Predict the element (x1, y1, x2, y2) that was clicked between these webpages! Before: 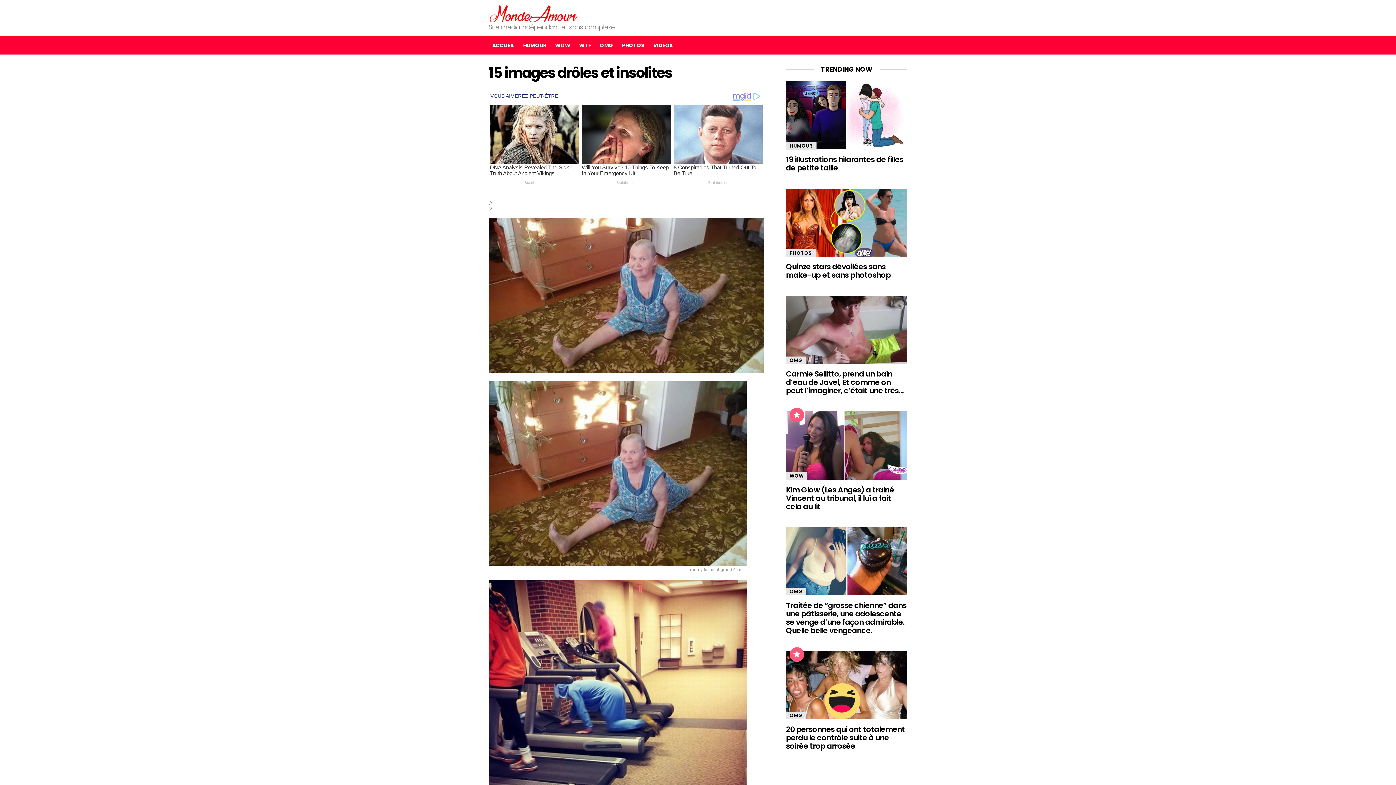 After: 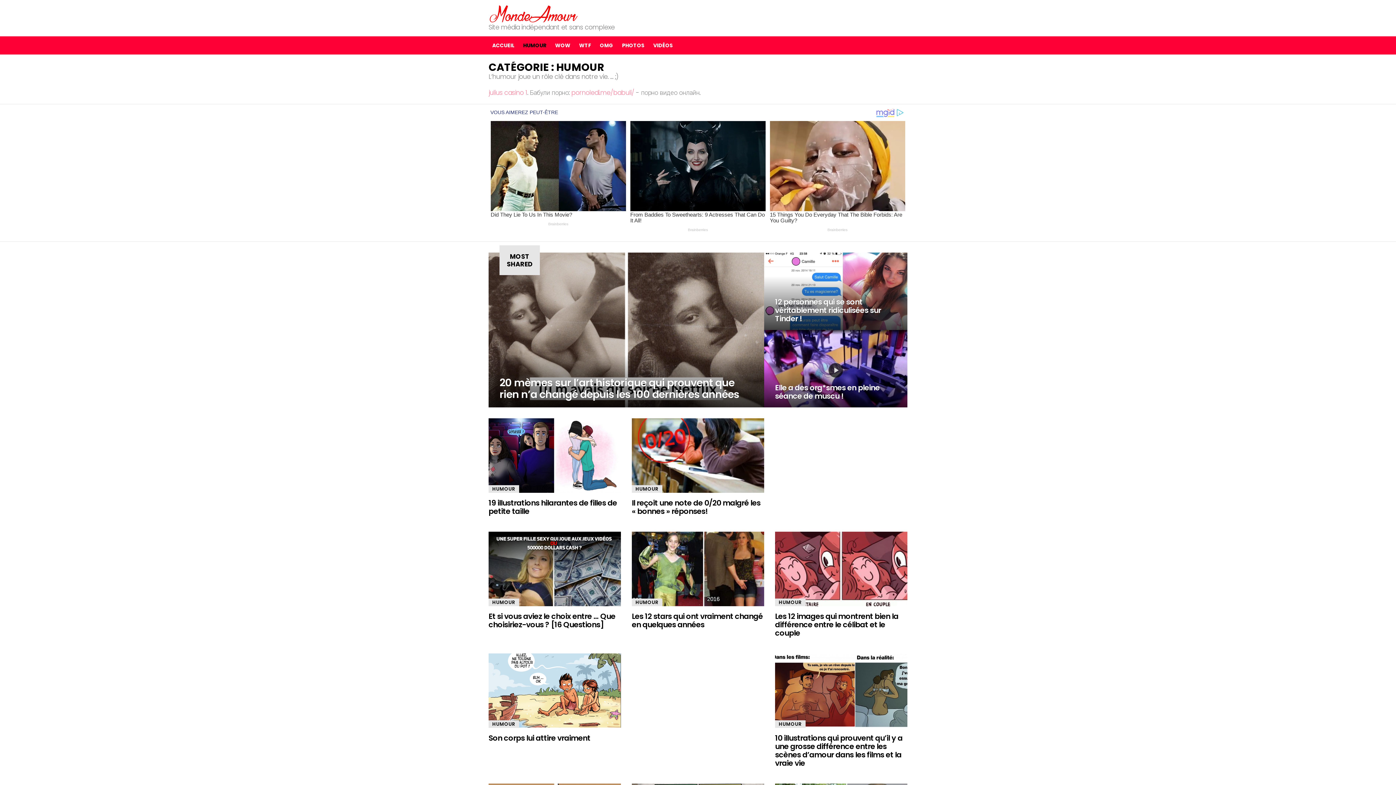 Action: label: HUMOUR bbox: (786, 142, 816, 149)